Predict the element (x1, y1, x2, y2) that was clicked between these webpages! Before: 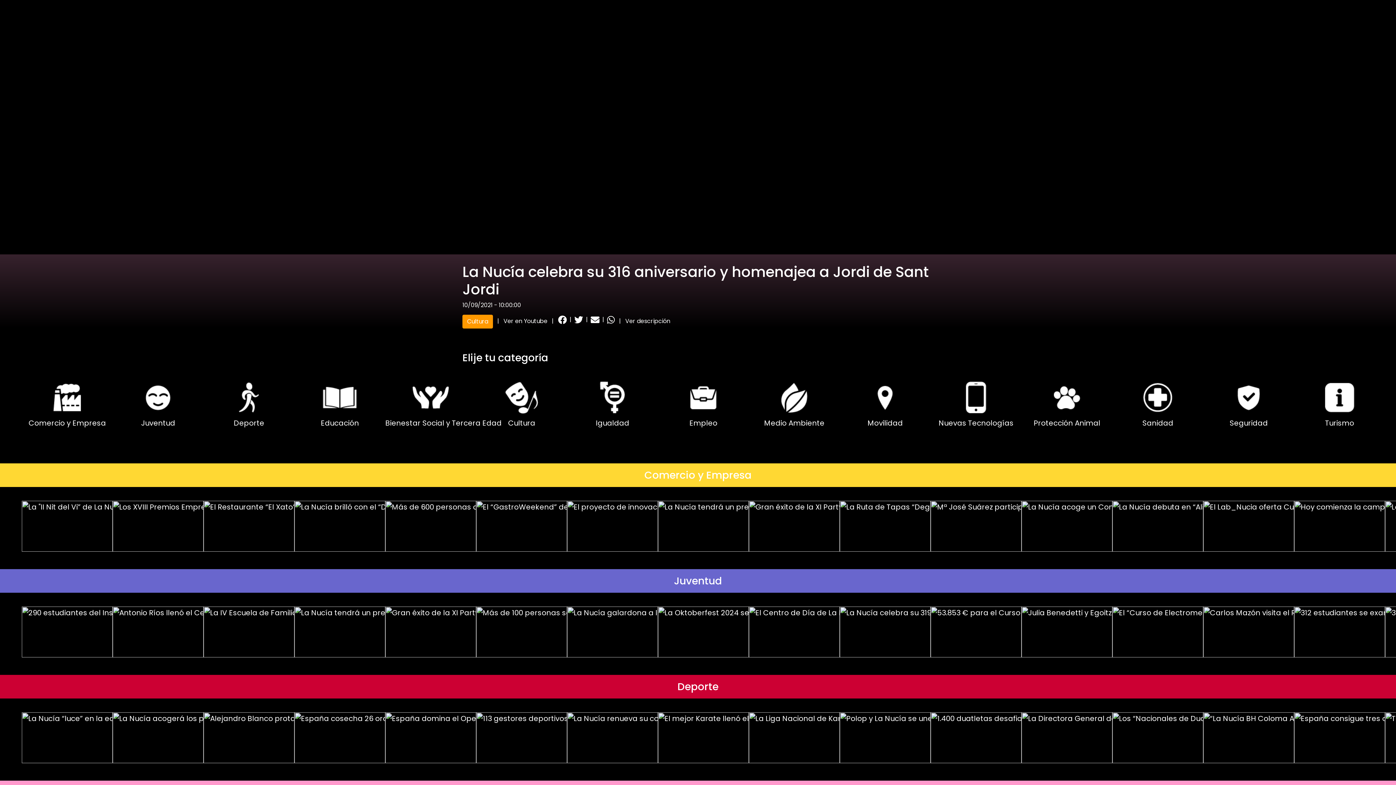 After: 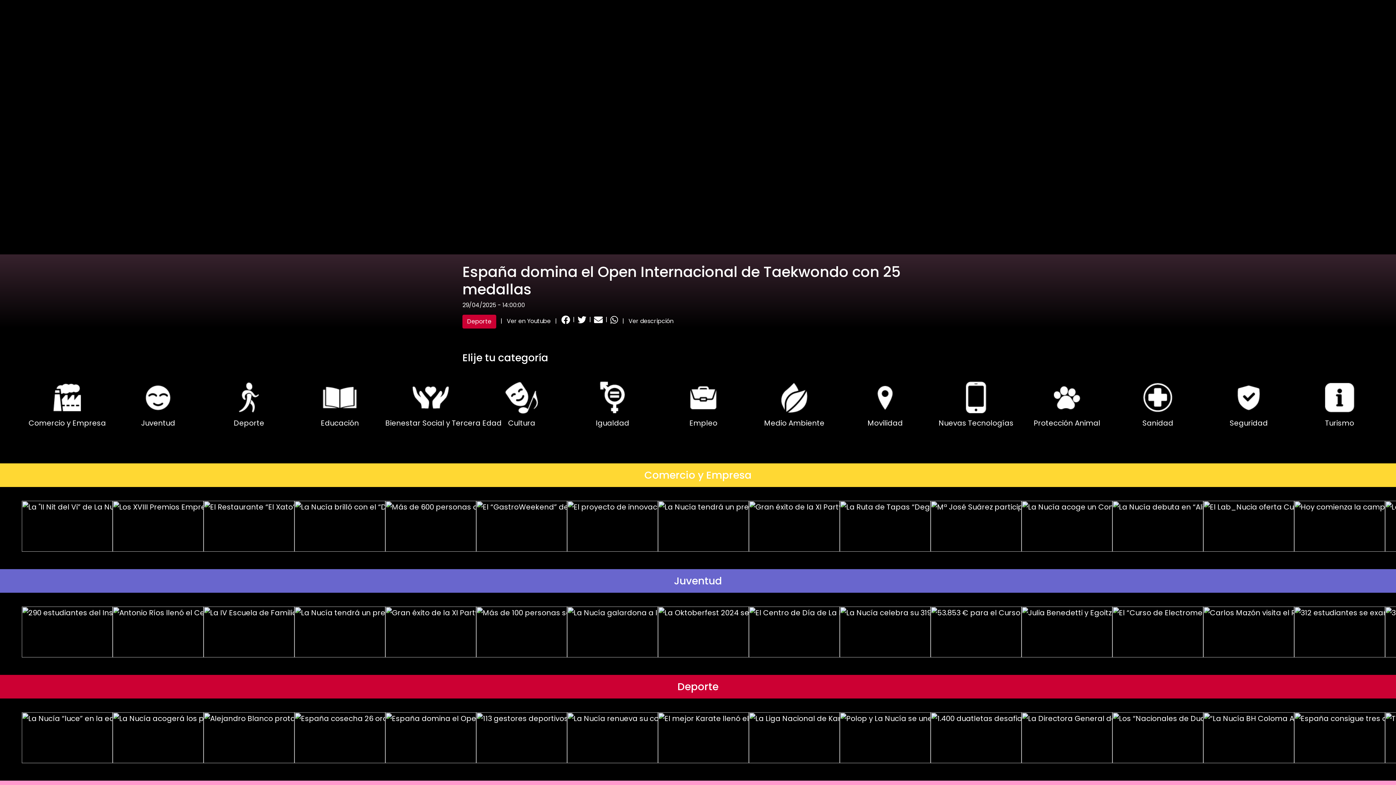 Action: bbox: (385, 712, 476, 763) label: España domina el Open Internacional de Taekwondo con 25 medallas